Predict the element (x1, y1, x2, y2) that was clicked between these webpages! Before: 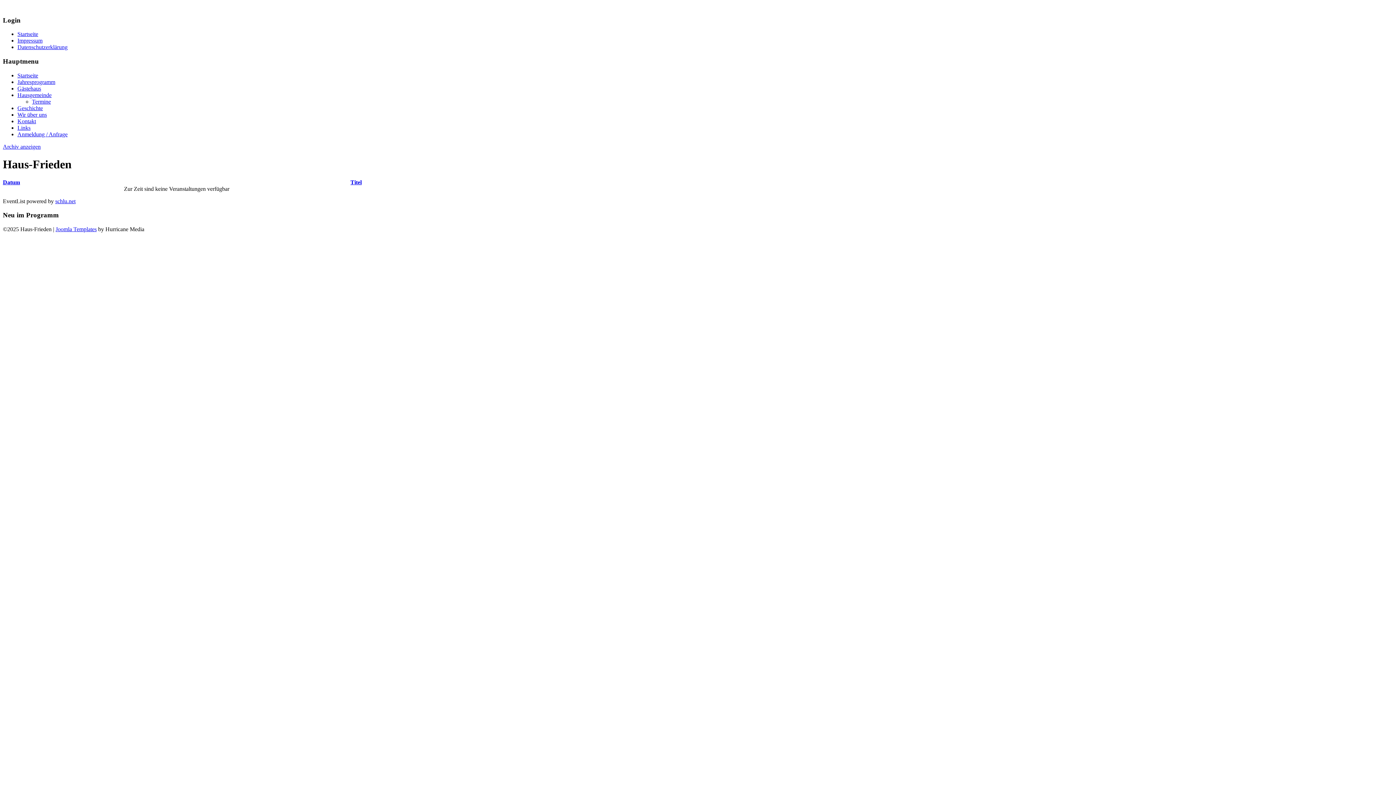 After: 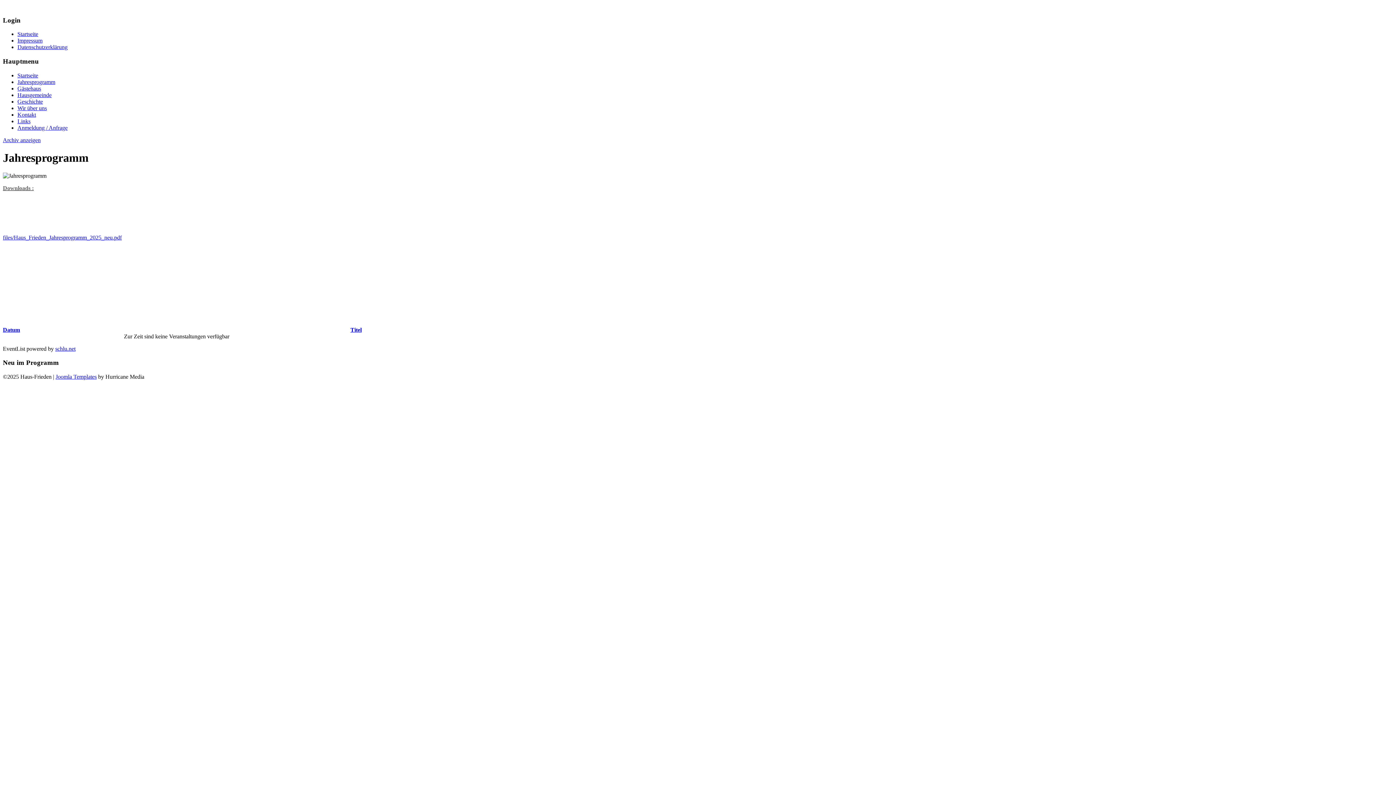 Action: bbox: (17, 78, 55, 85) label: Jahresprogramm